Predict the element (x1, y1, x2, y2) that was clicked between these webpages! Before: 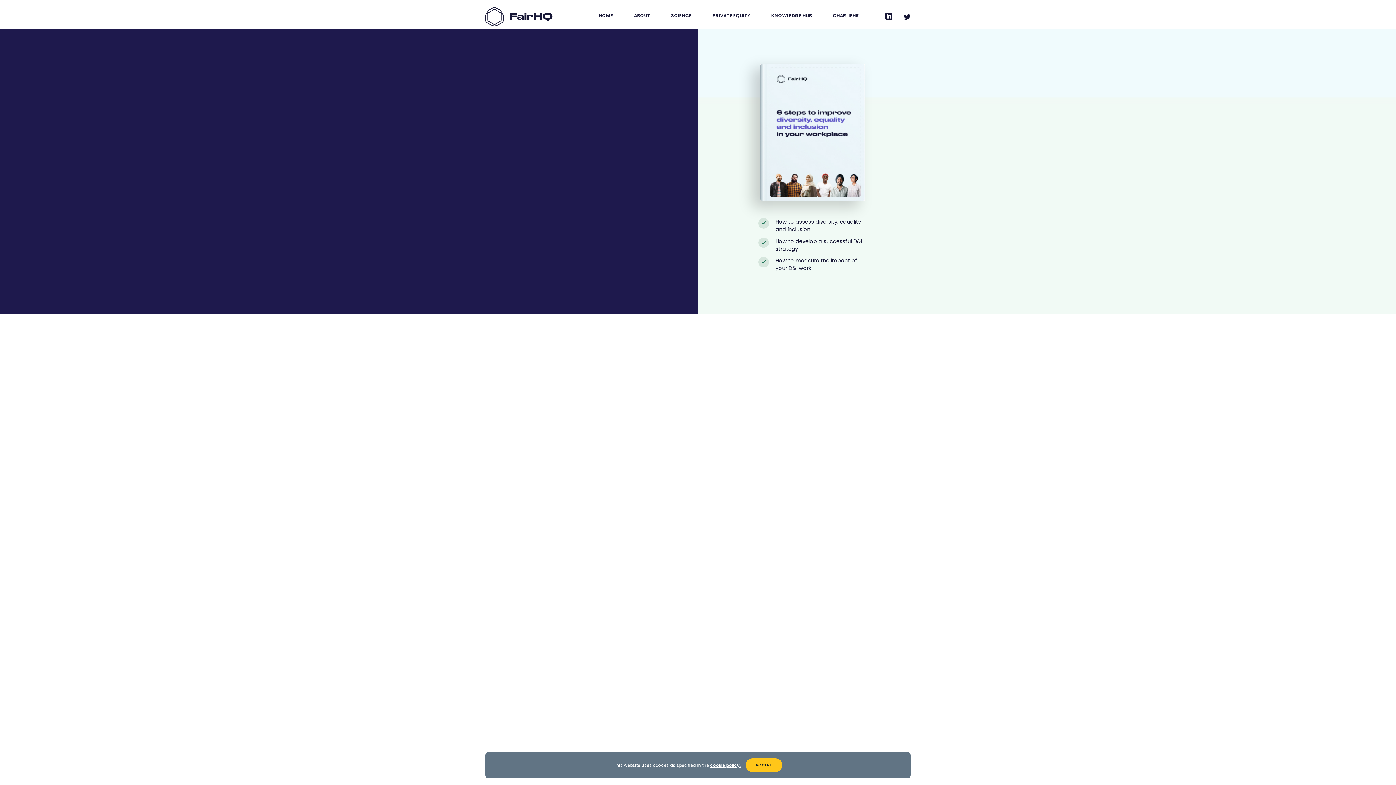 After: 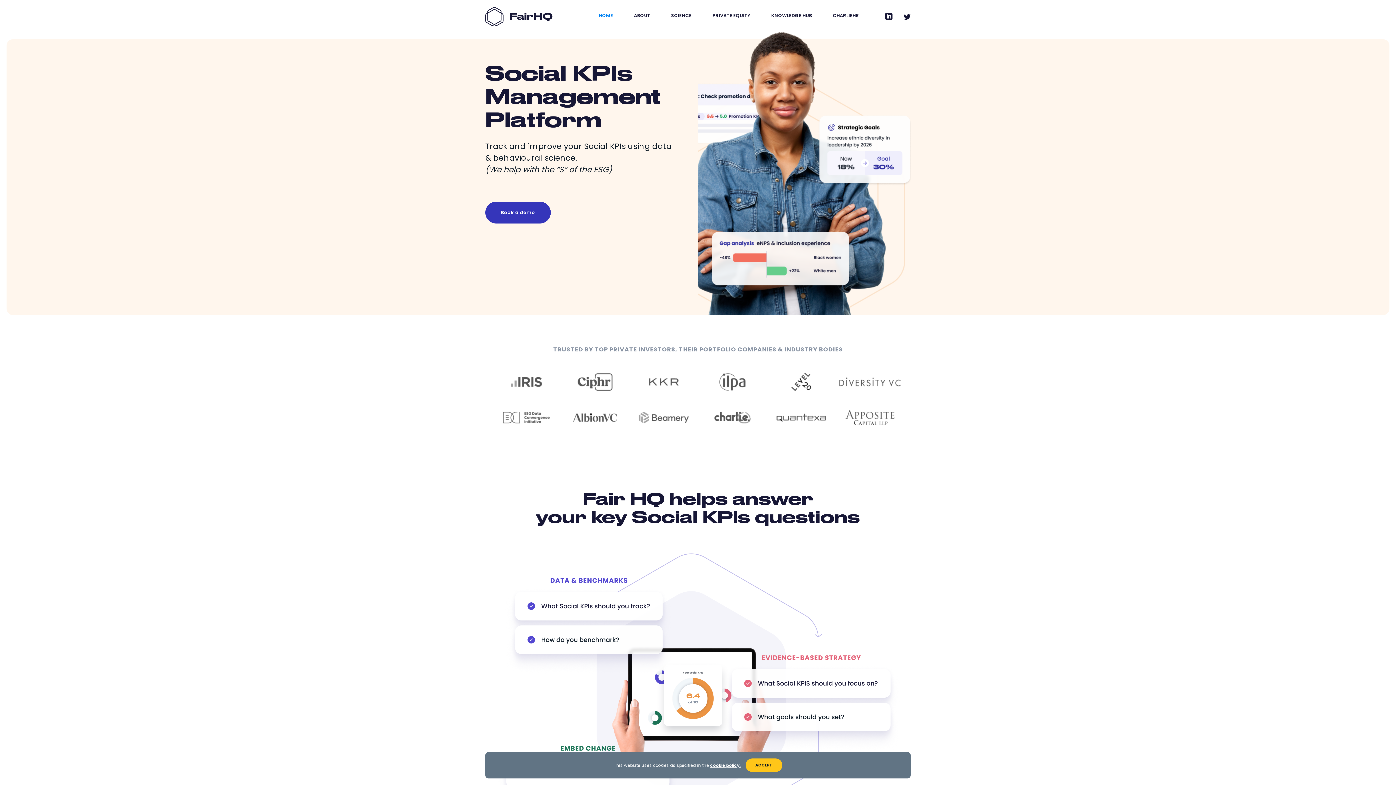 Action: bbox: (485, 6, 558, 26)